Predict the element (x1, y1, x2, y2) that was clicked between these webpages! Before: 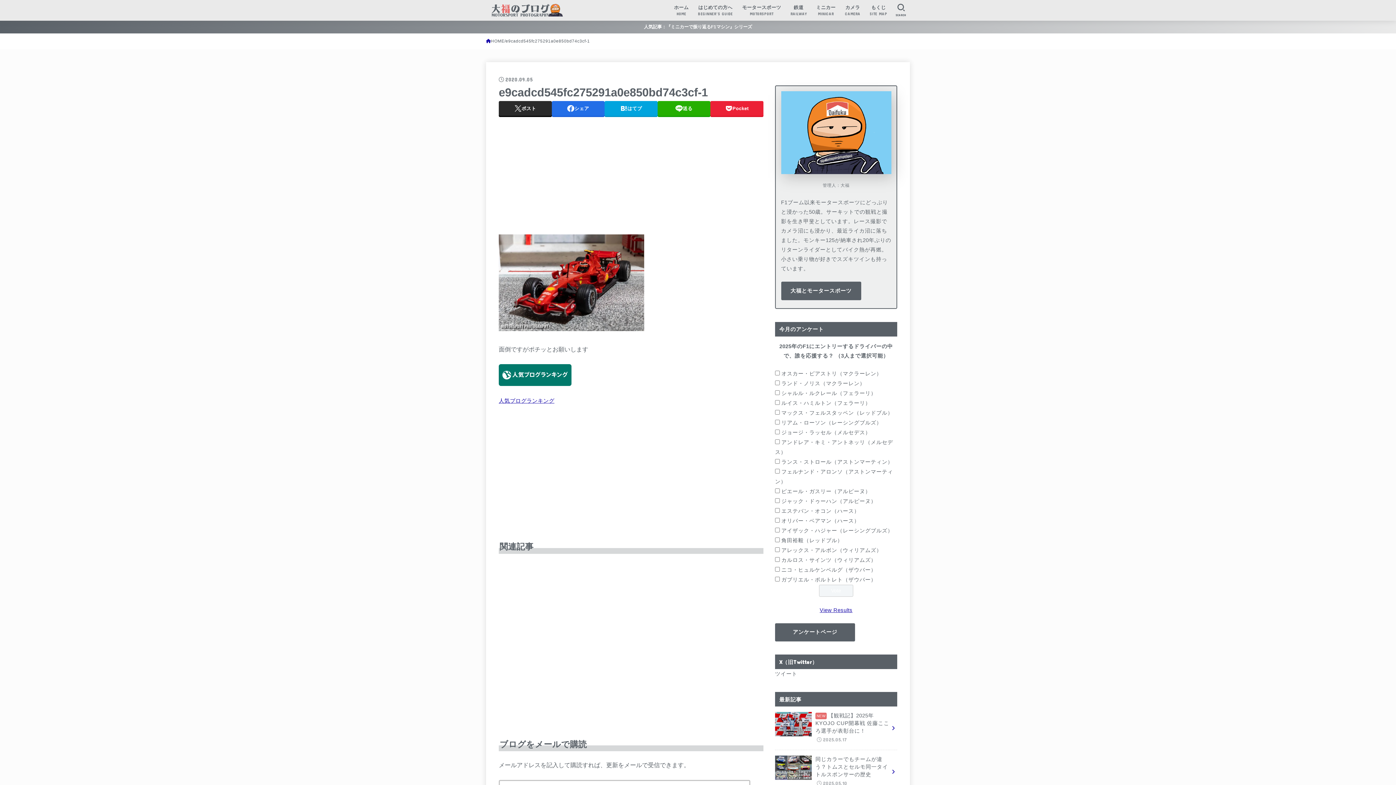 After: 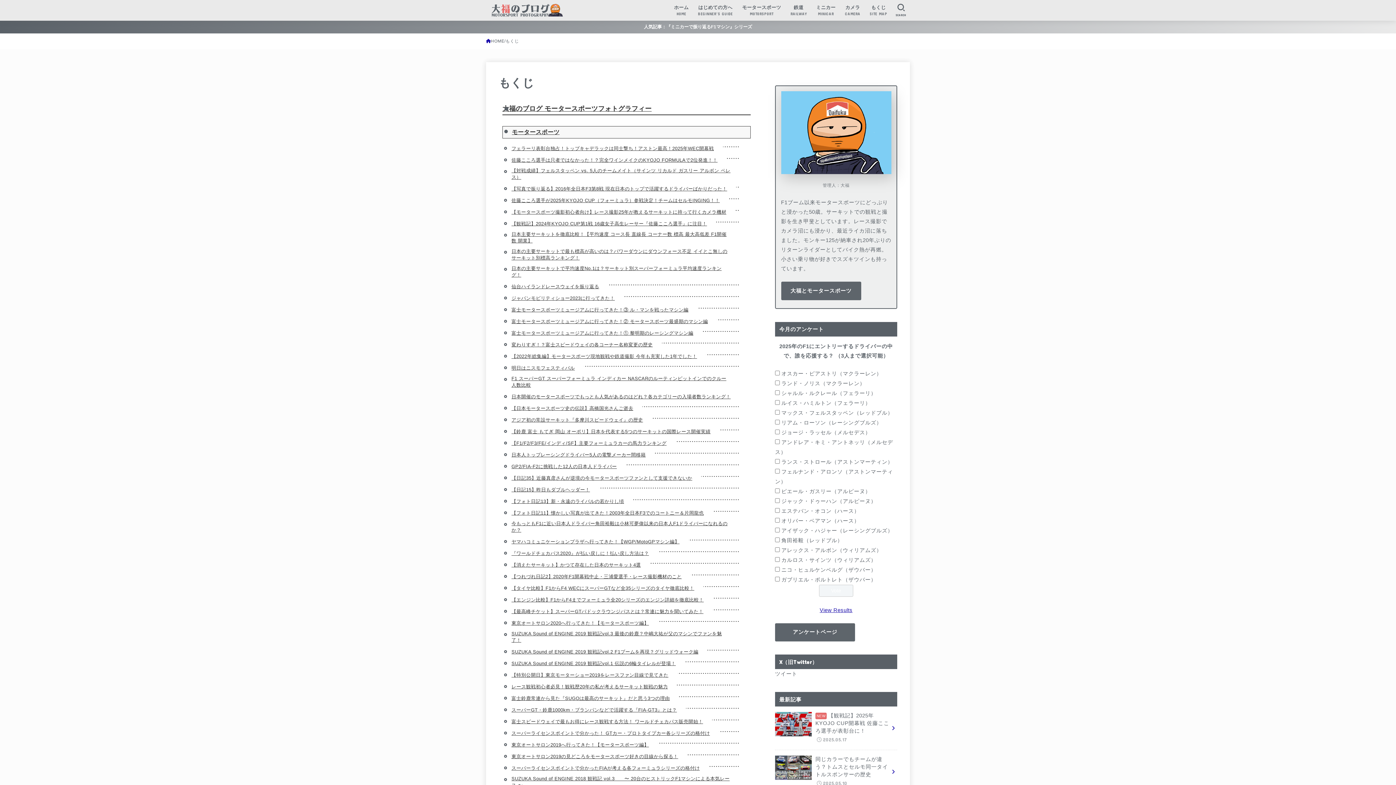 Action: bbox: (865, 0, 892, 20) label: もくじ
SITE MAP